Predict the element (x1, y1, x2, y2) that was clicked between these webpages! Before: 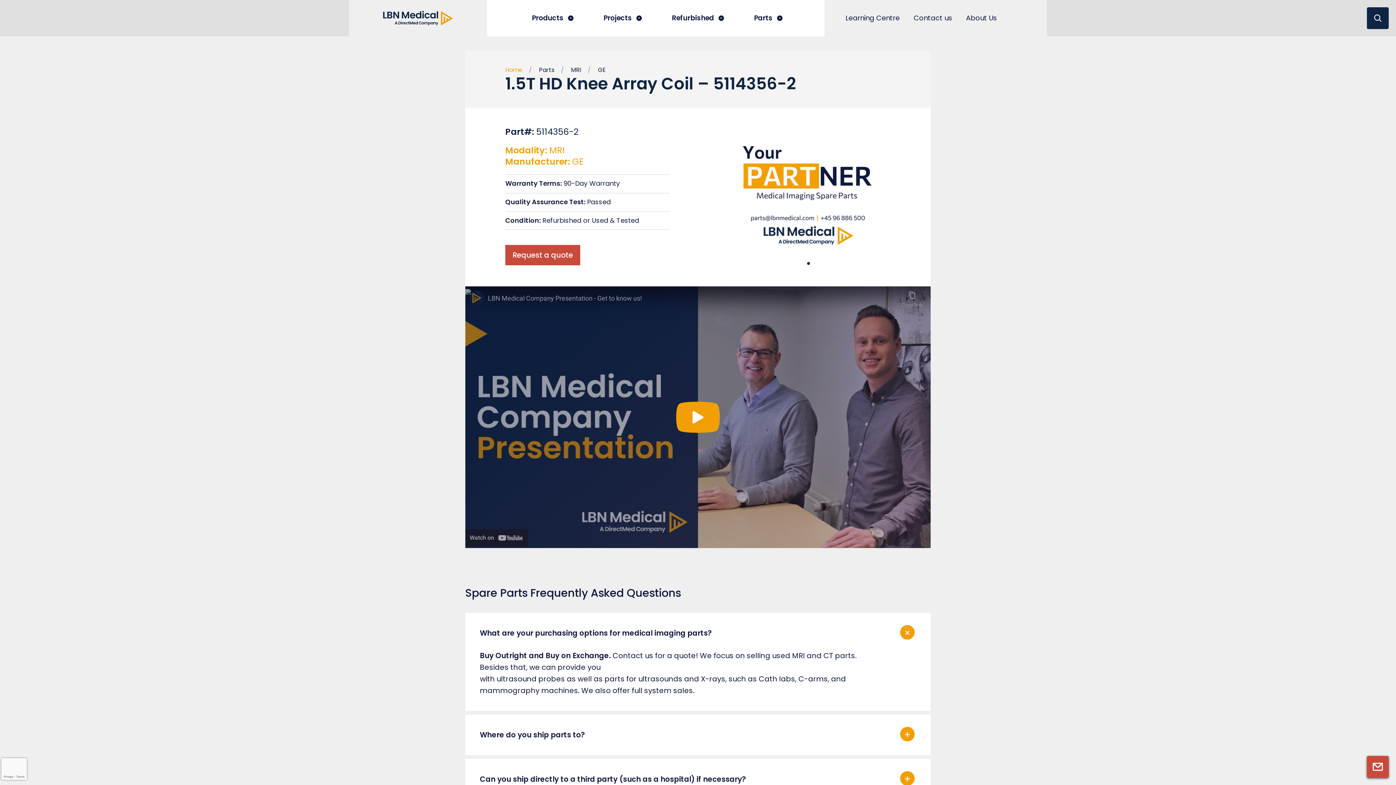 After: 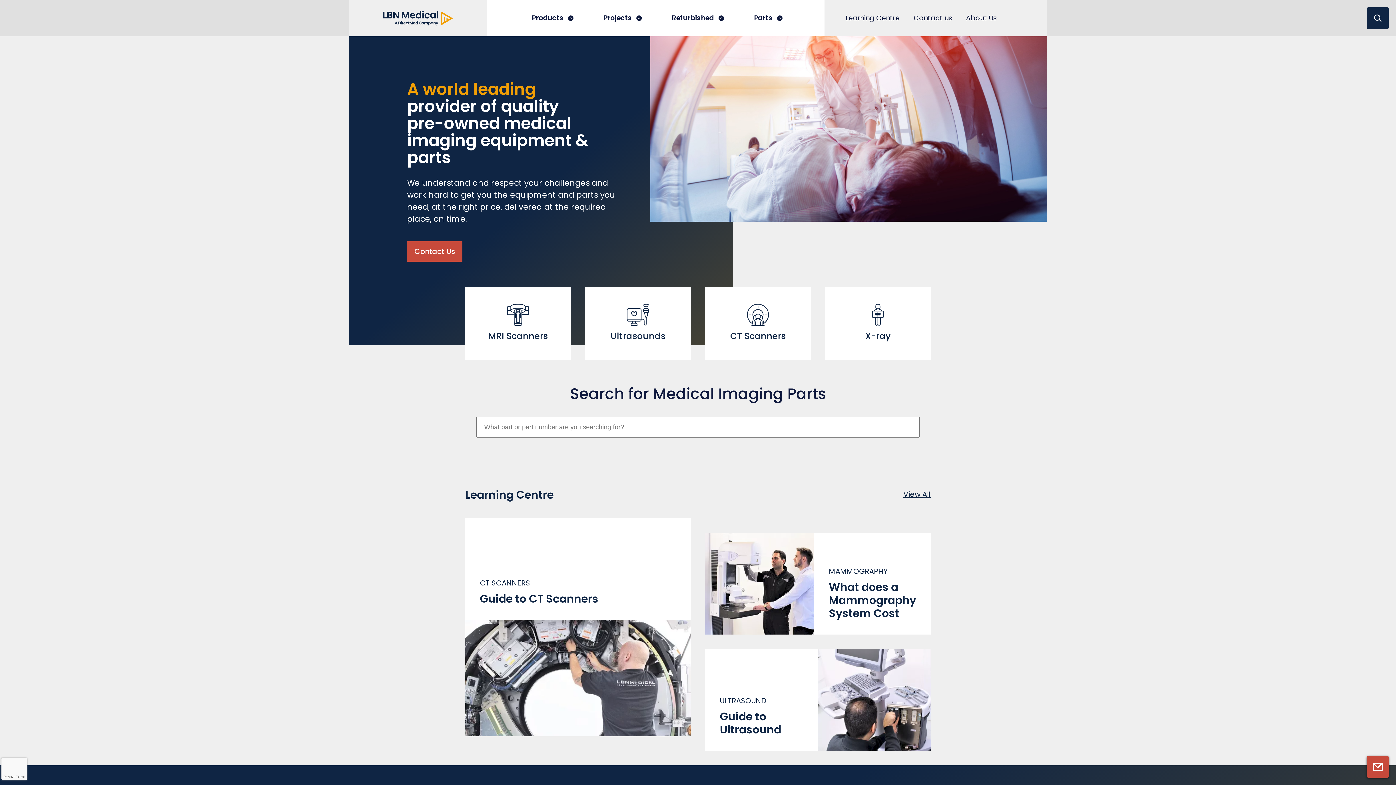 Action: bbox: (349, 0, 487, 36)